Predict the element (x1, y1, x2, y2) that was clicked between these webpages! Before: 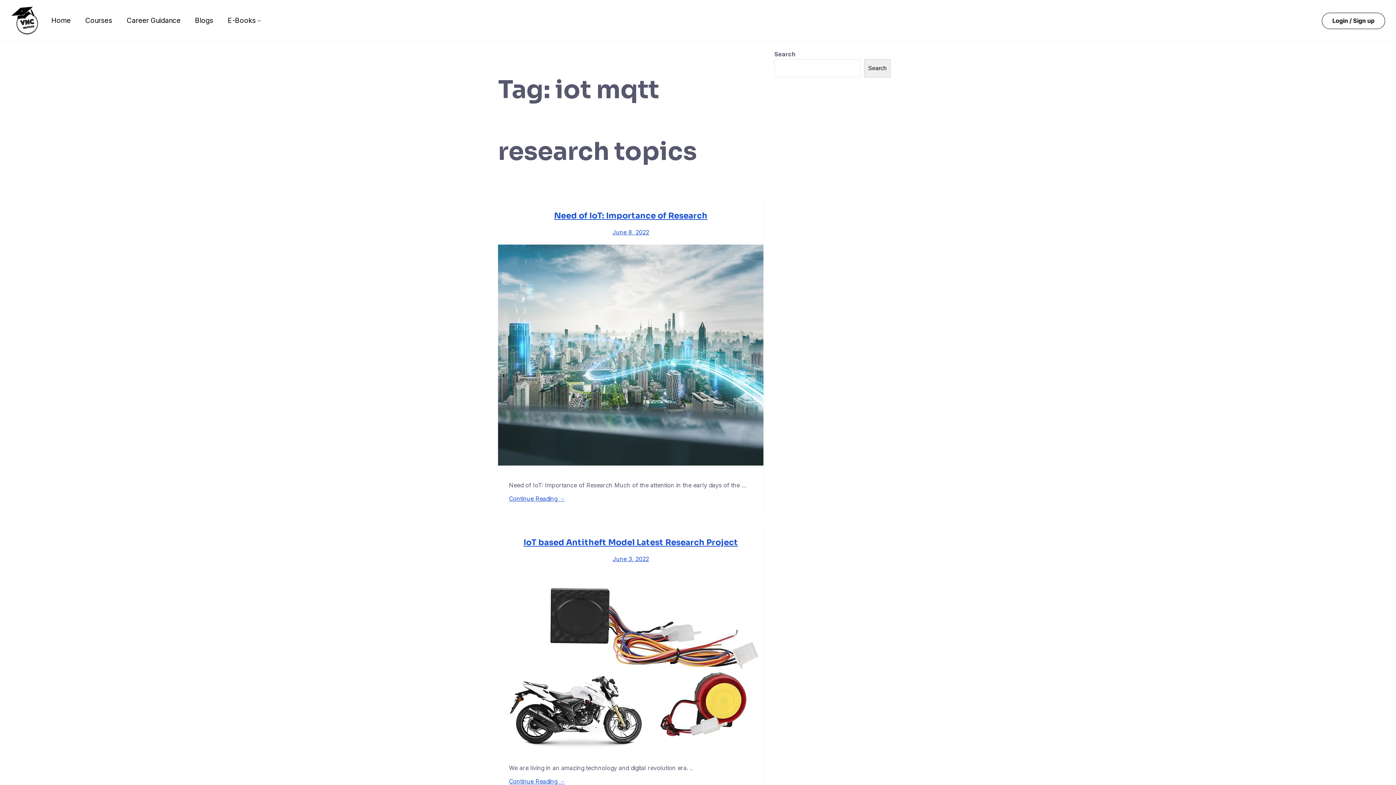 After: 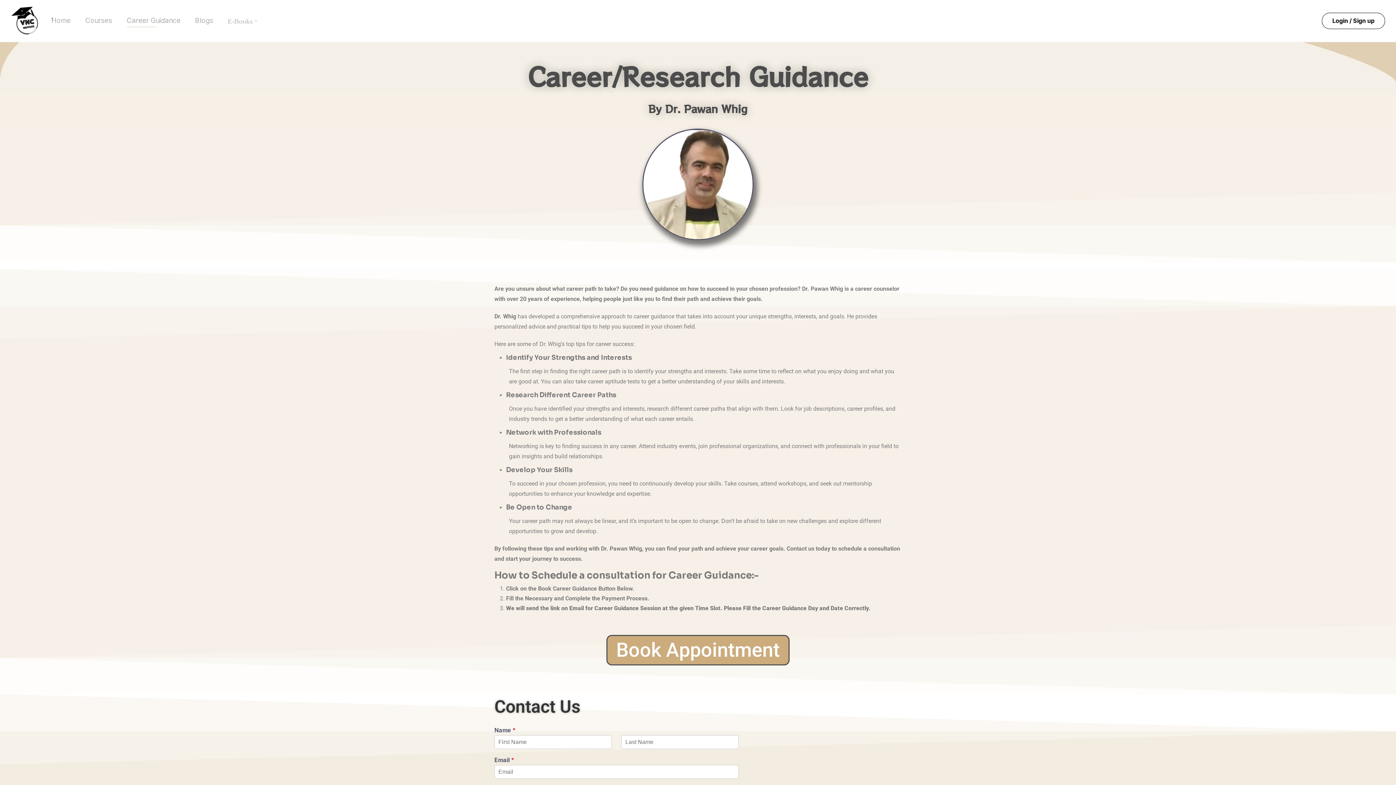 Action: bbox: (124, 14, 182, 26) label: Career Guidance